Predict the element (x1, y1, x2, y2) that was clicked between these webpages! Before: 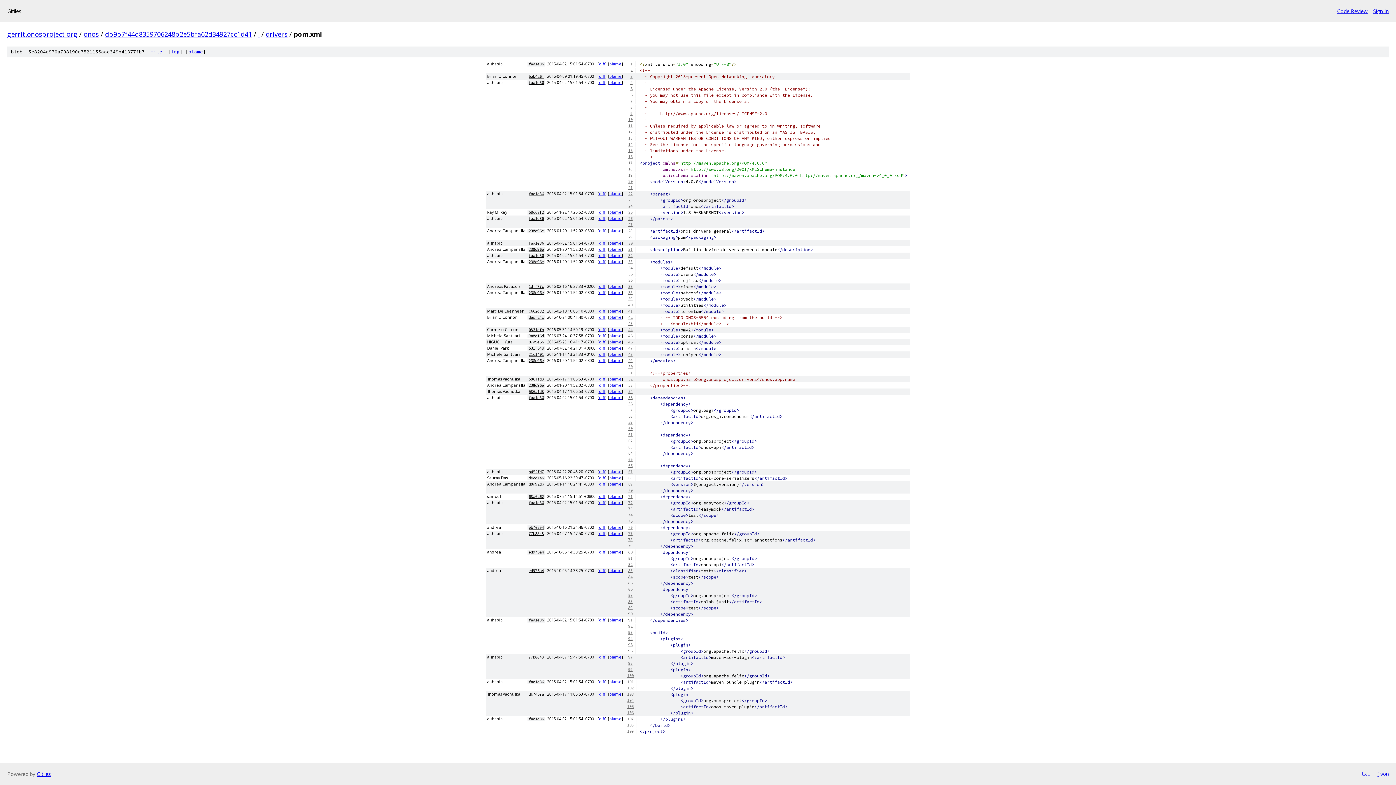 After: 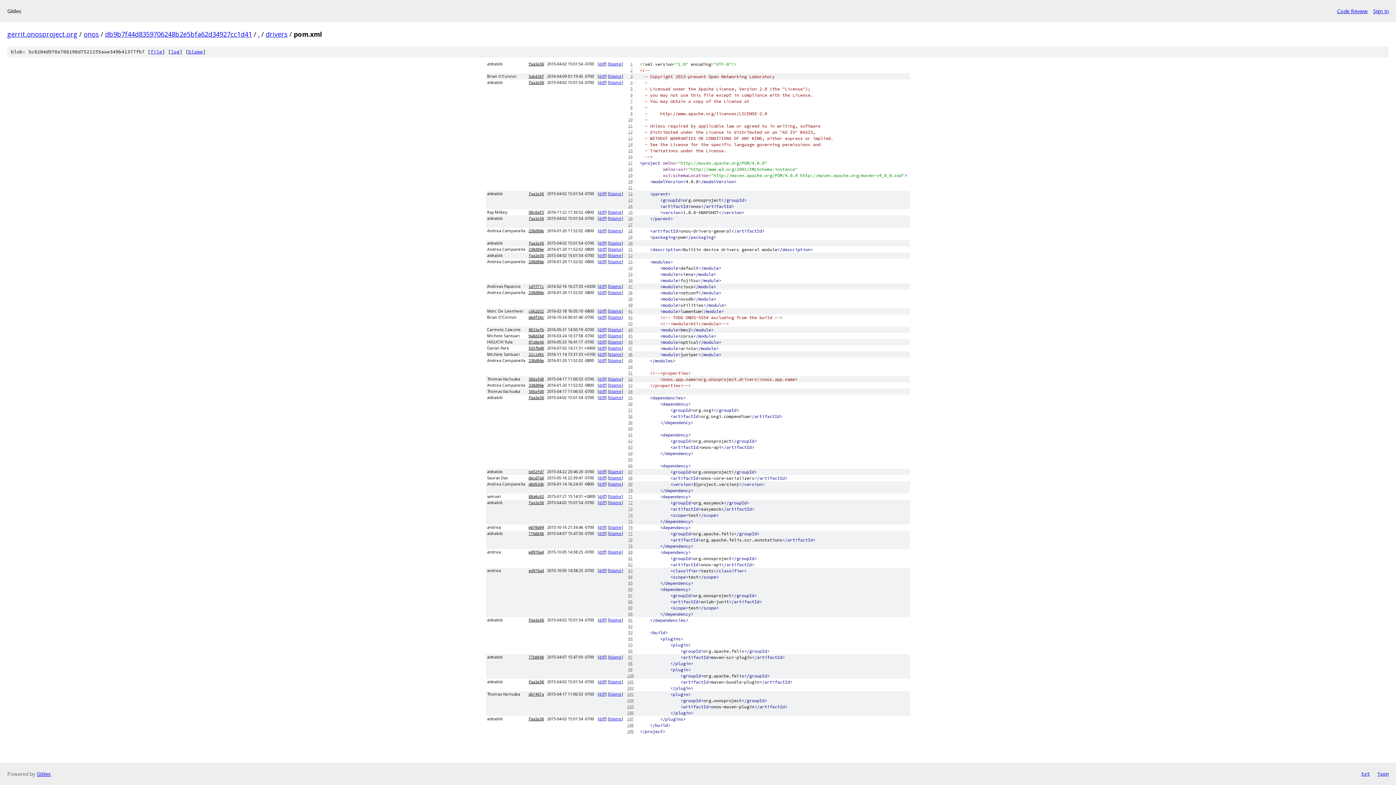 Action: label: 61 bbox: (624, 432, 636, 438)